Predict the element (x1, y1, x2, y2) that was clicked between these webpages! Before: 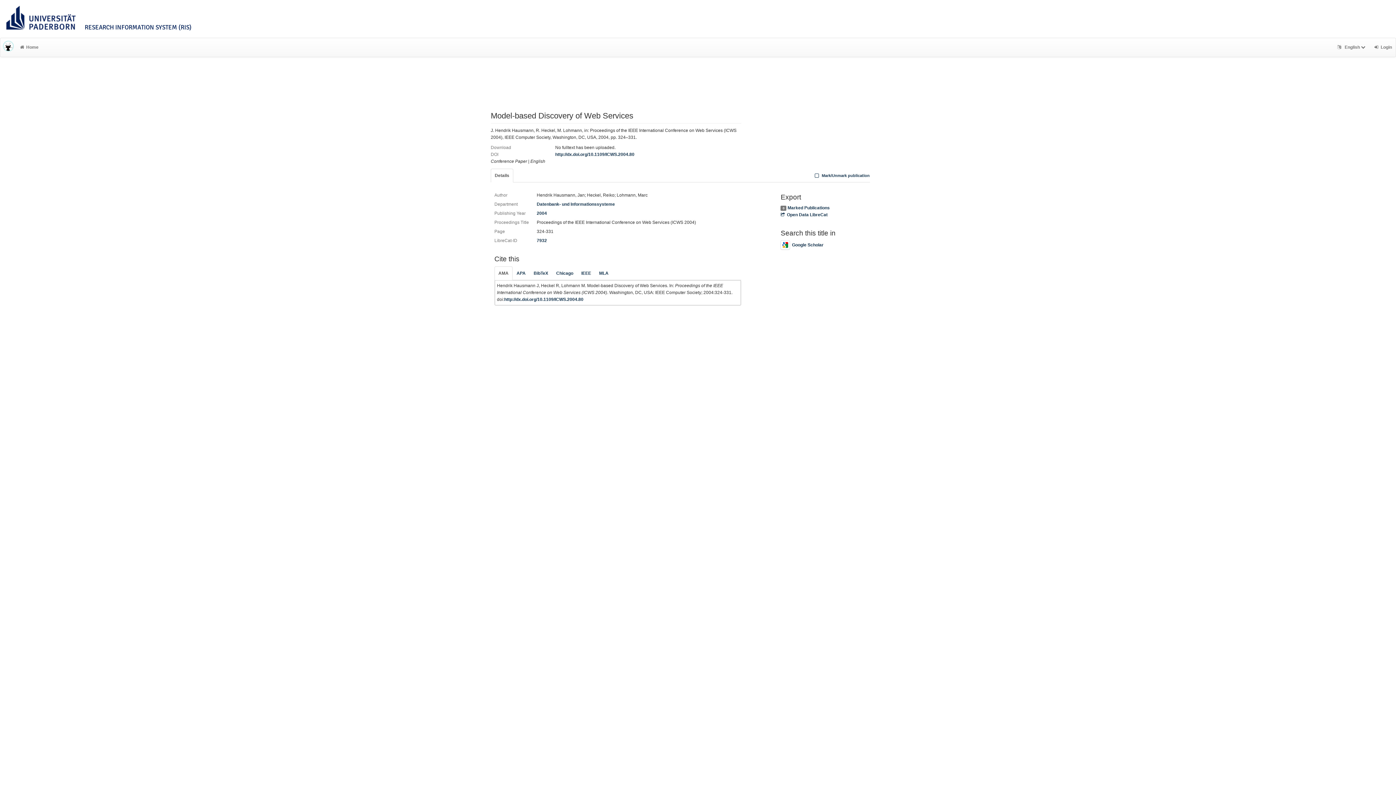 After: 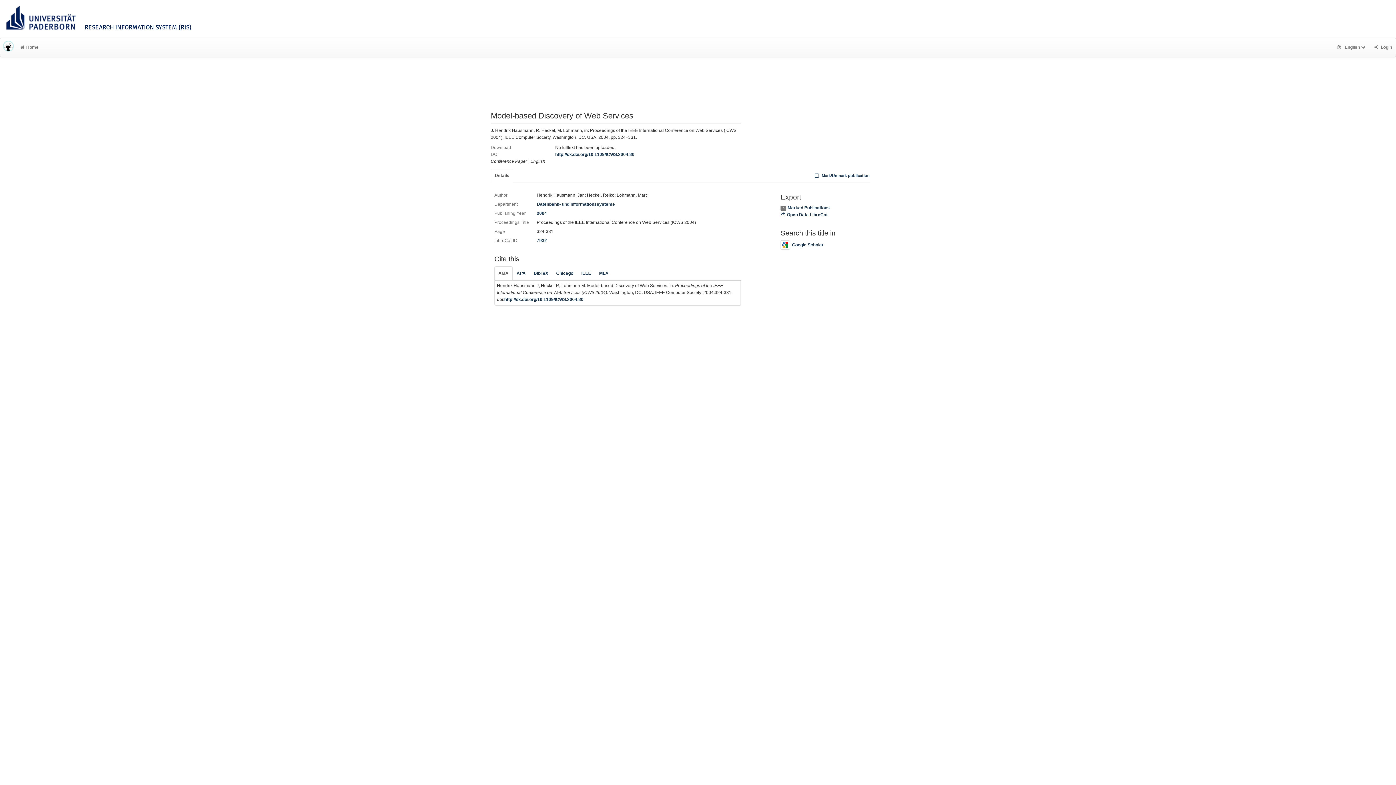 Action: label: Details bbox: (490, 168, 513, 182)